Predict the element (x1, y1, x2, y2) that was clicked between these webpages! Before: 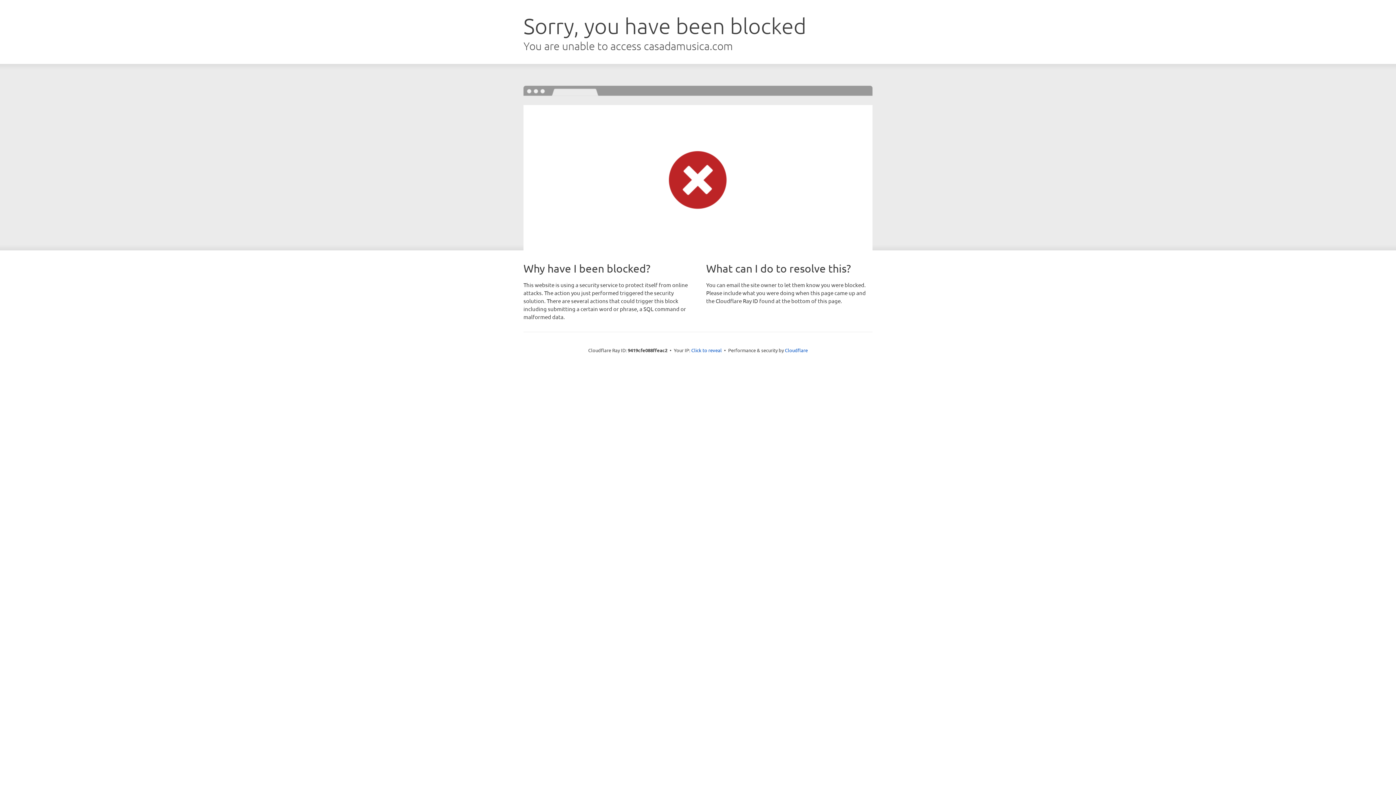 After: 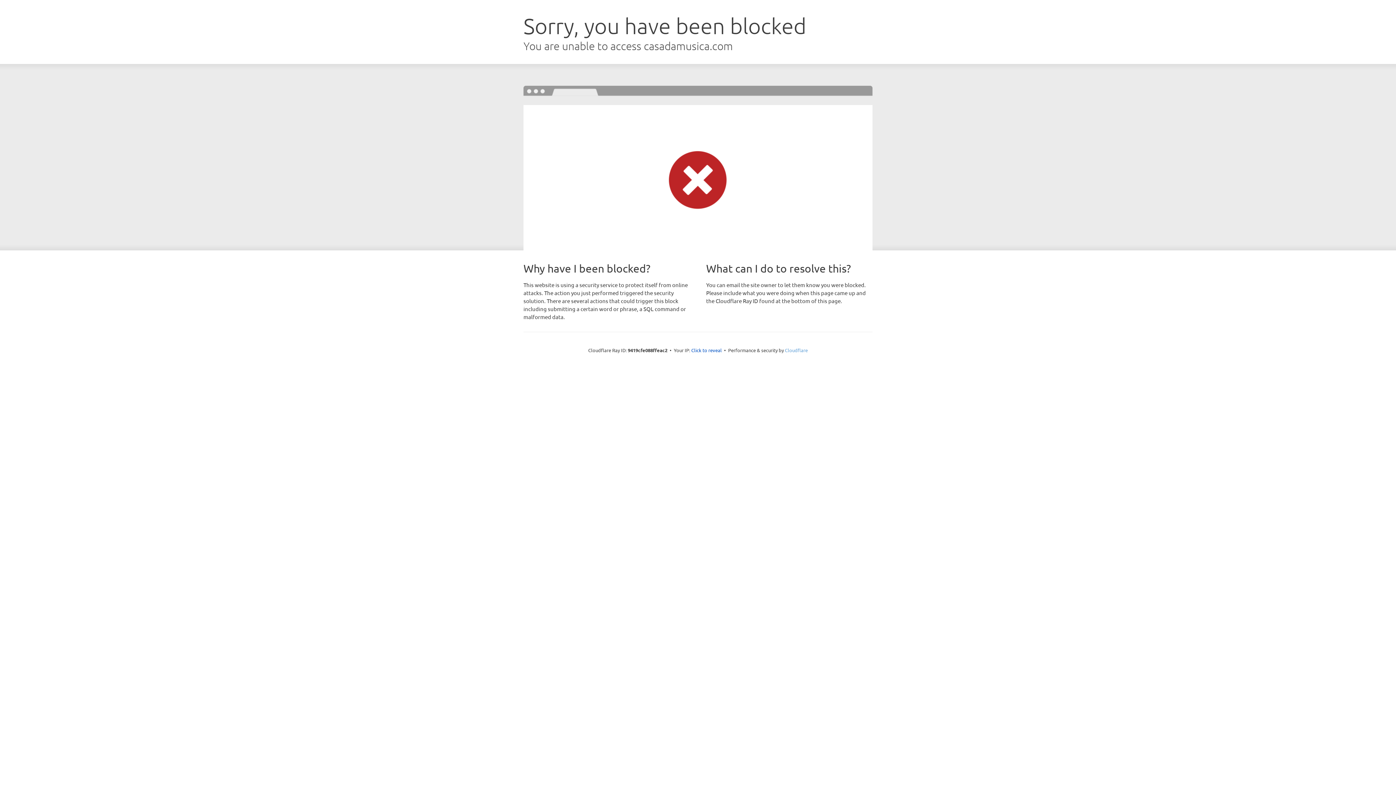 Action: bbox: (785, 347, 808, 353) label: Cloudflare